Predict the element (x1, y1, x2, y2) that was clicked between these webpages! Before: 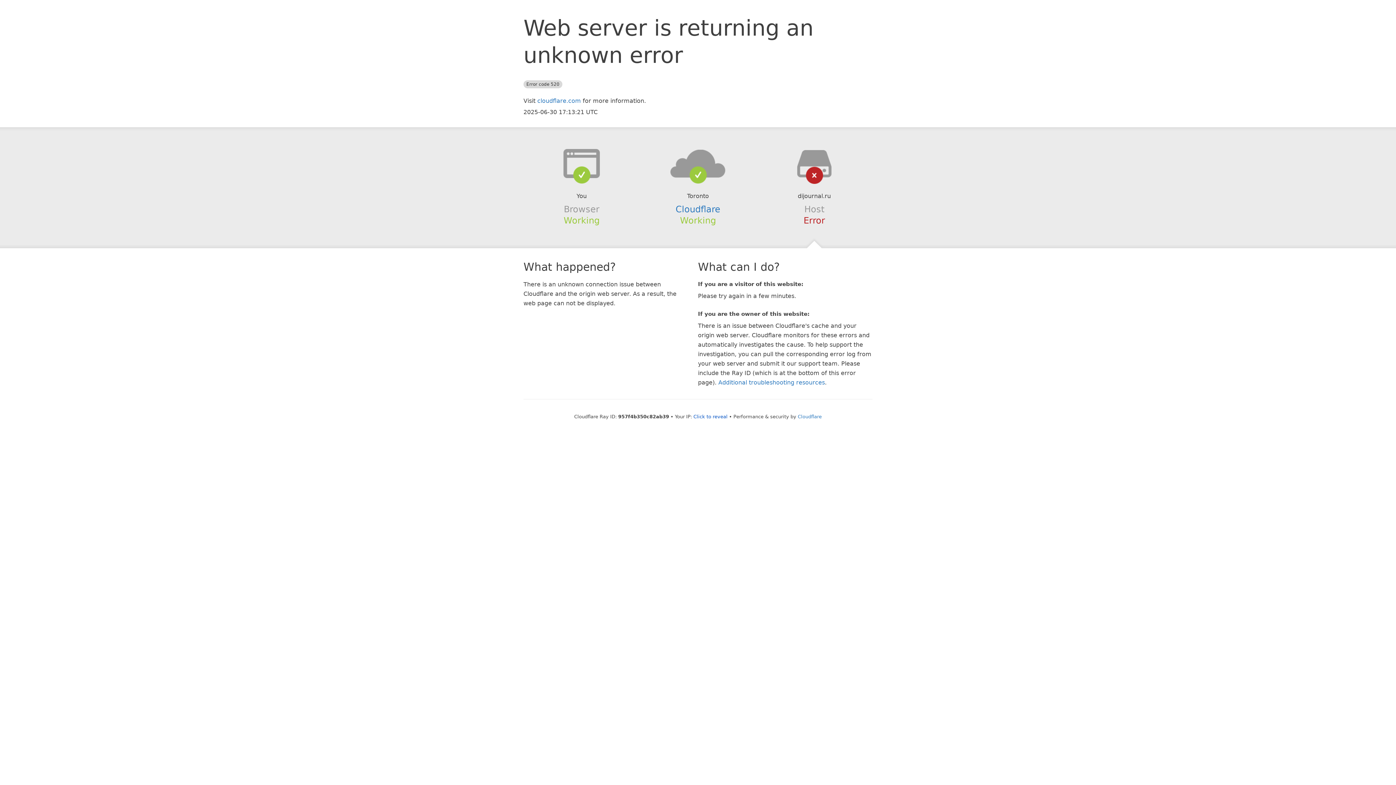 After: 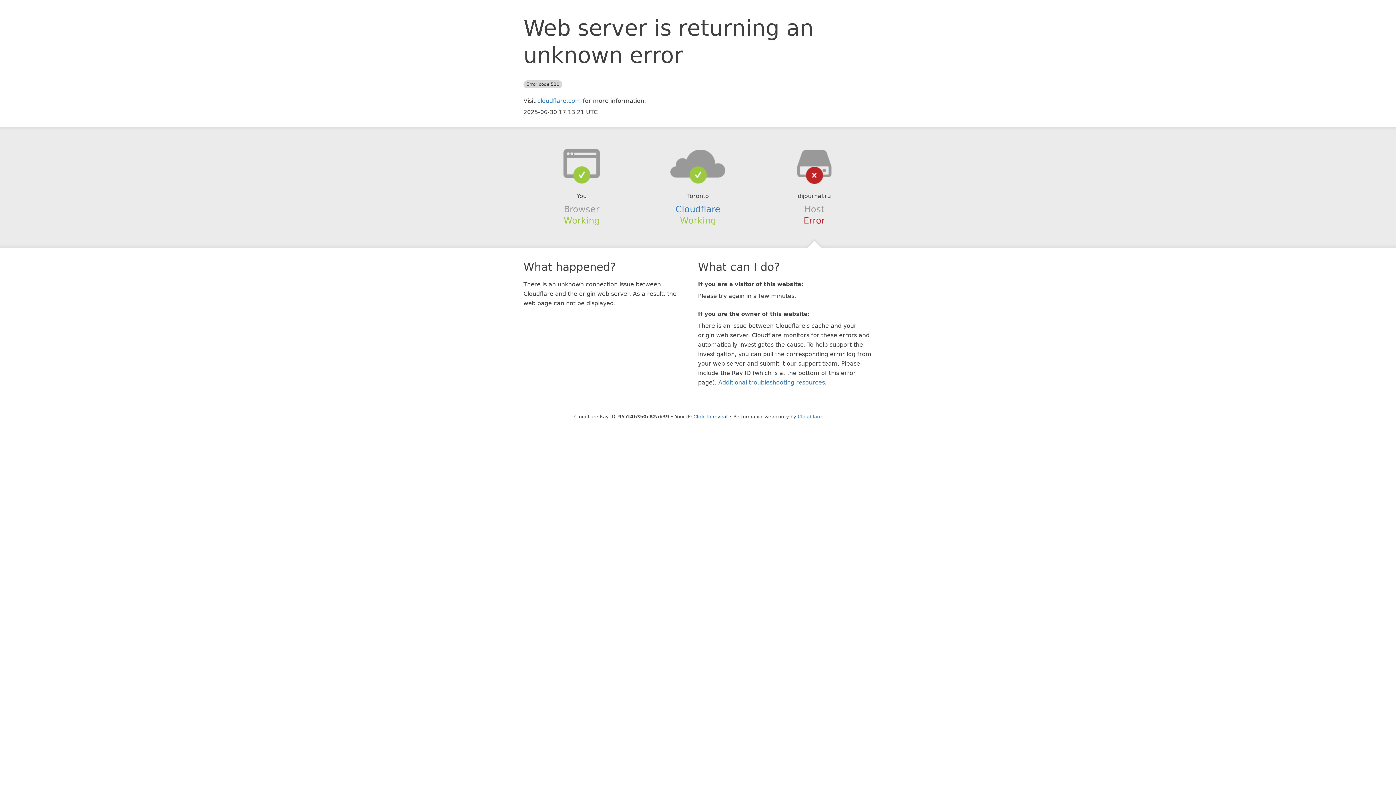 Action: bbox: (639, 148, 756, 178)